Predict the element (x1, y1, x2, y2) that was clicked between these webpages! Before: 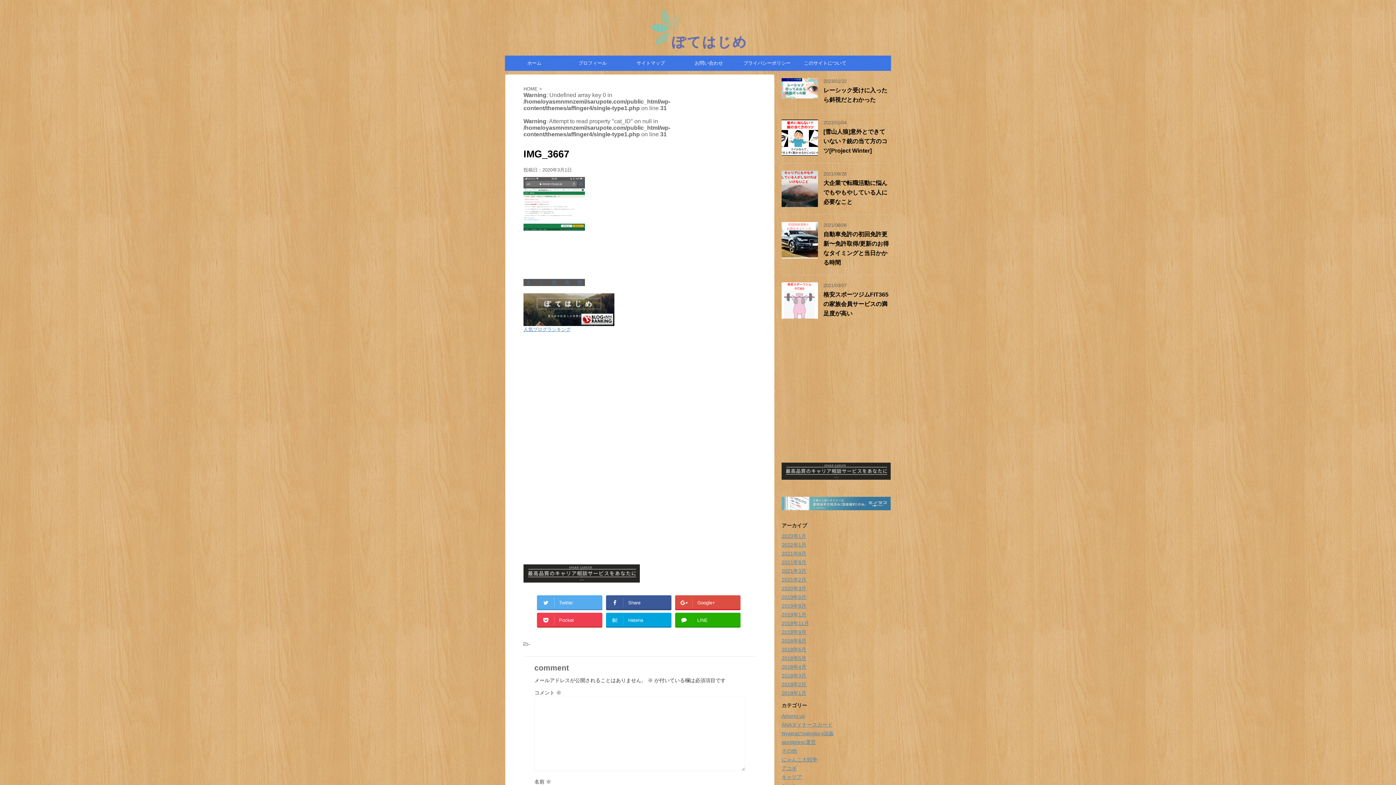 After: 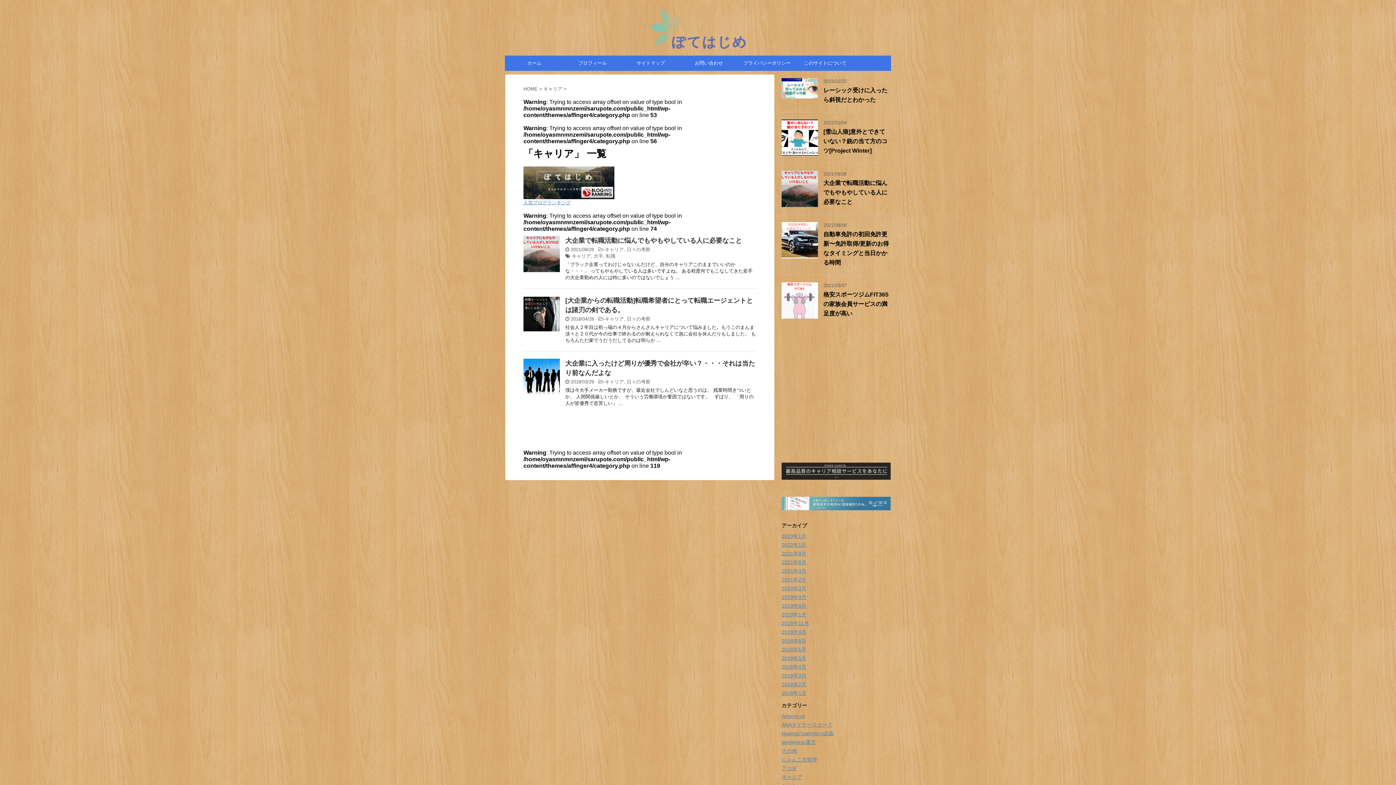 Action: label: キャリア bbox: (781, 774, 802, 780)